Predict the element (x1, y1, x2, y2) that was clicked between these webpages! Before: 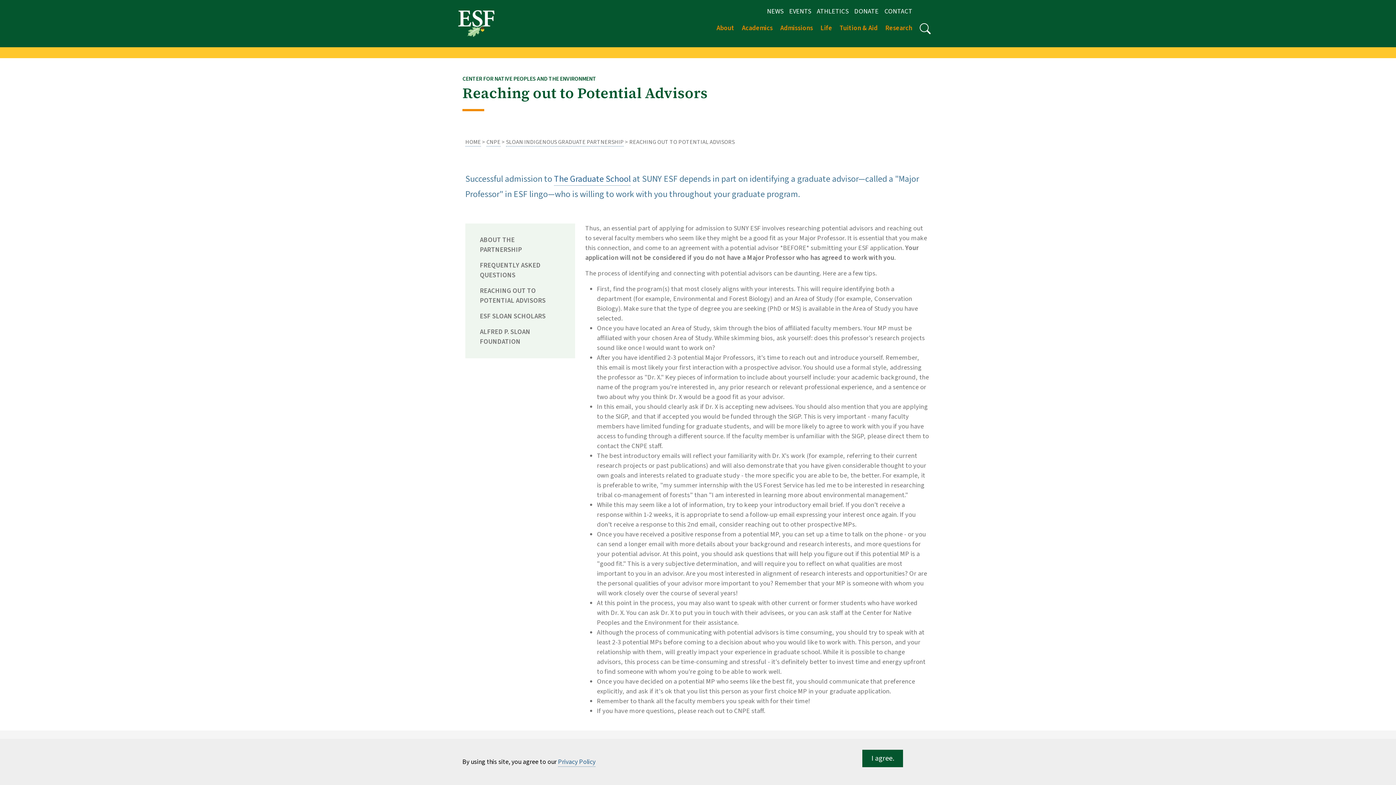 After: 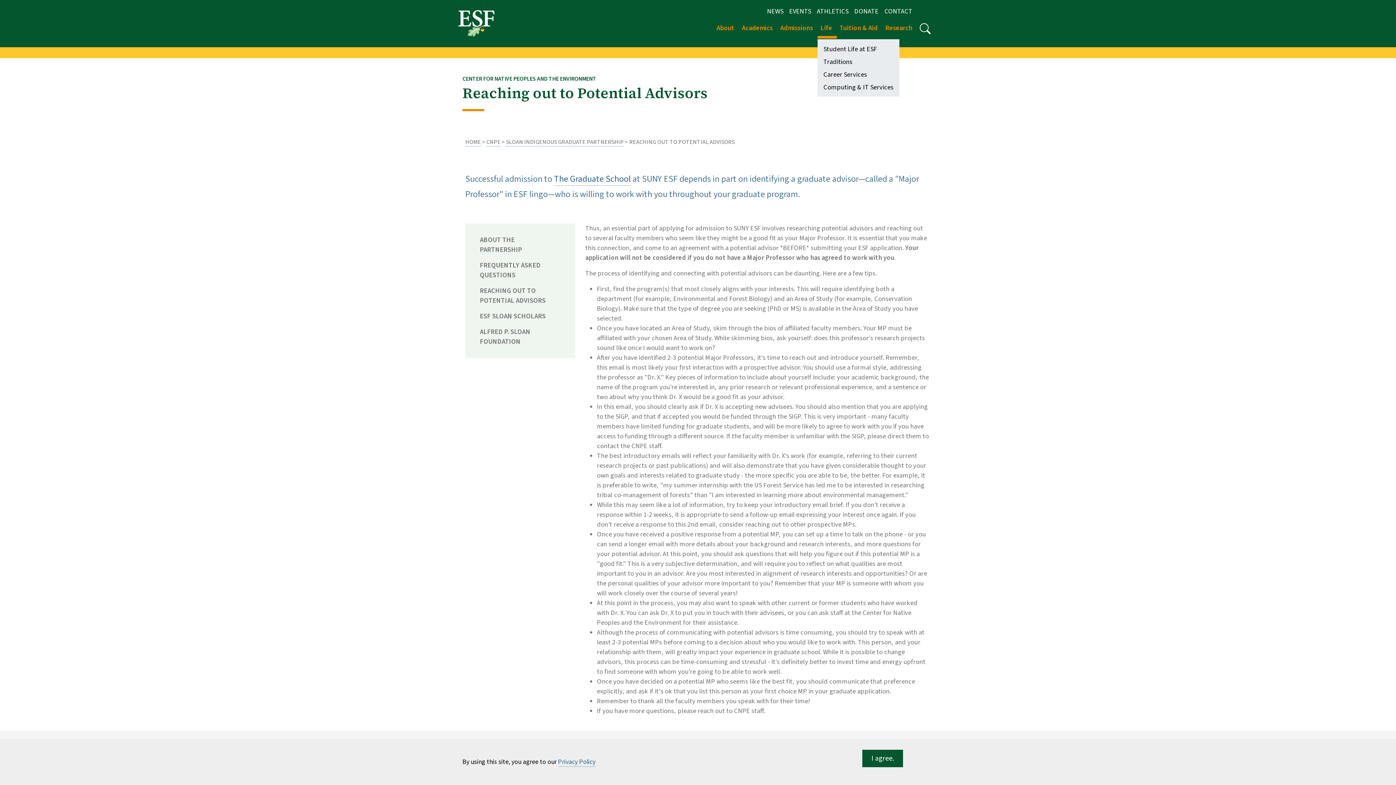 Action: bbox: (817, 20, 836, 38) label: Life